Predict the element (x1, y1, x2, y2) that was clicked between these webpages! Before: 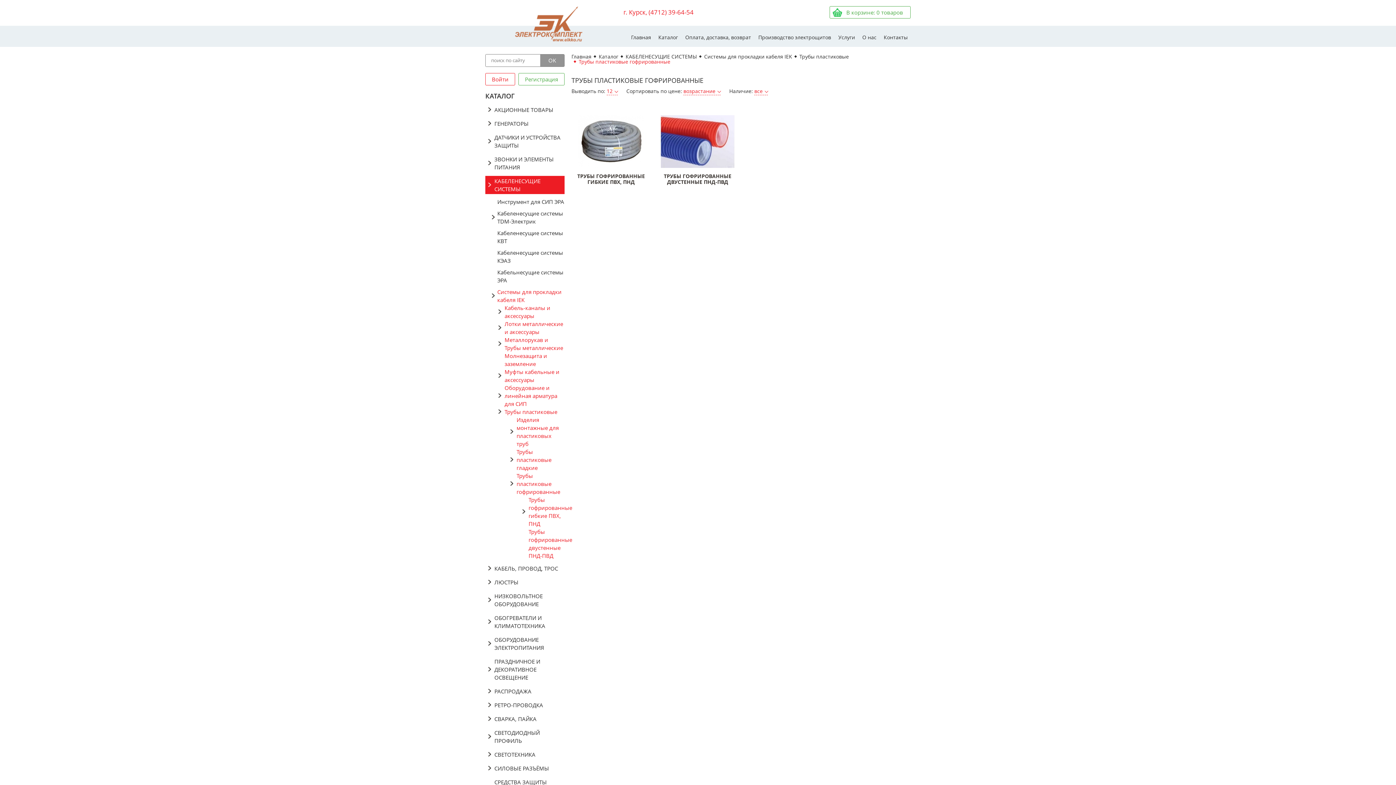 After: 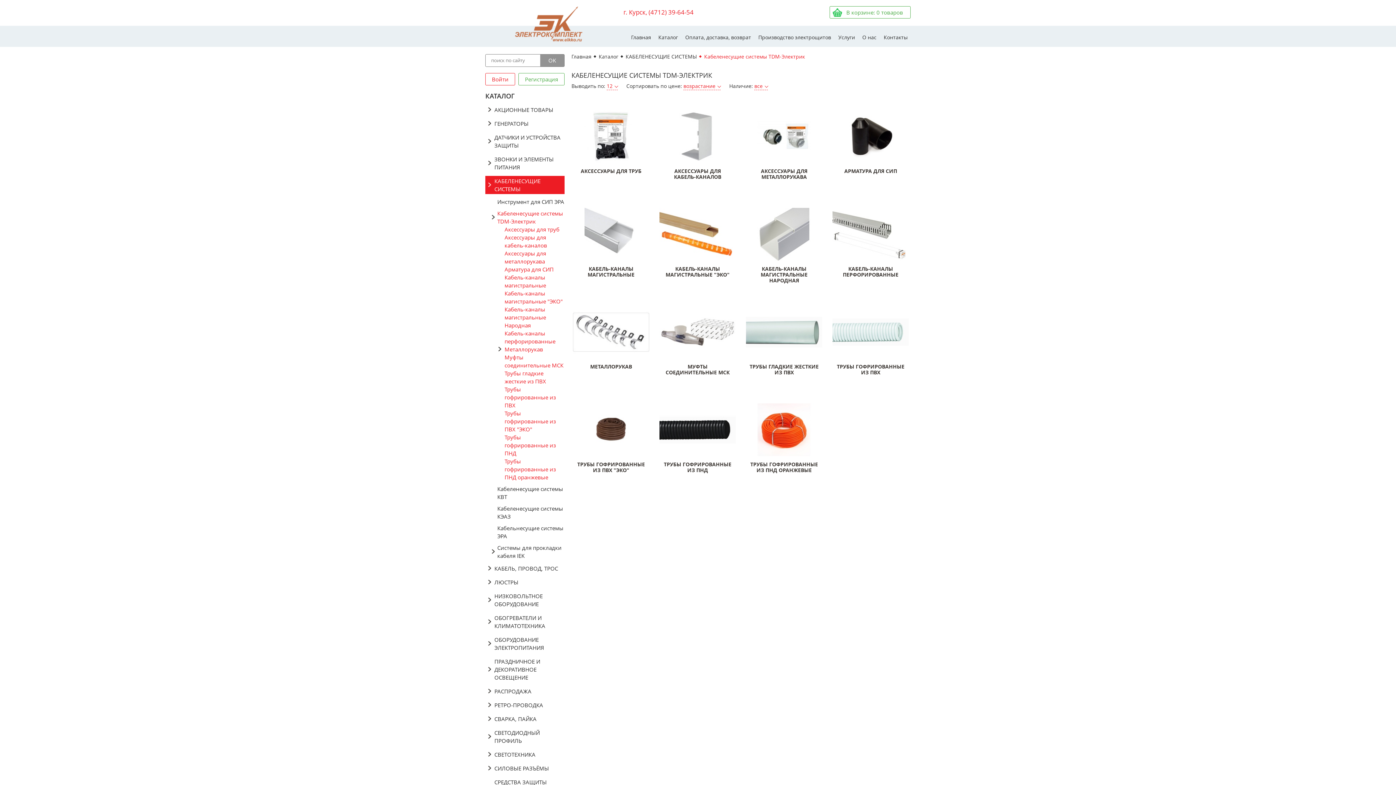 Action: label: Кабеленесущие системы TDM-Электрик bbox: (489, 209, 564, 225)